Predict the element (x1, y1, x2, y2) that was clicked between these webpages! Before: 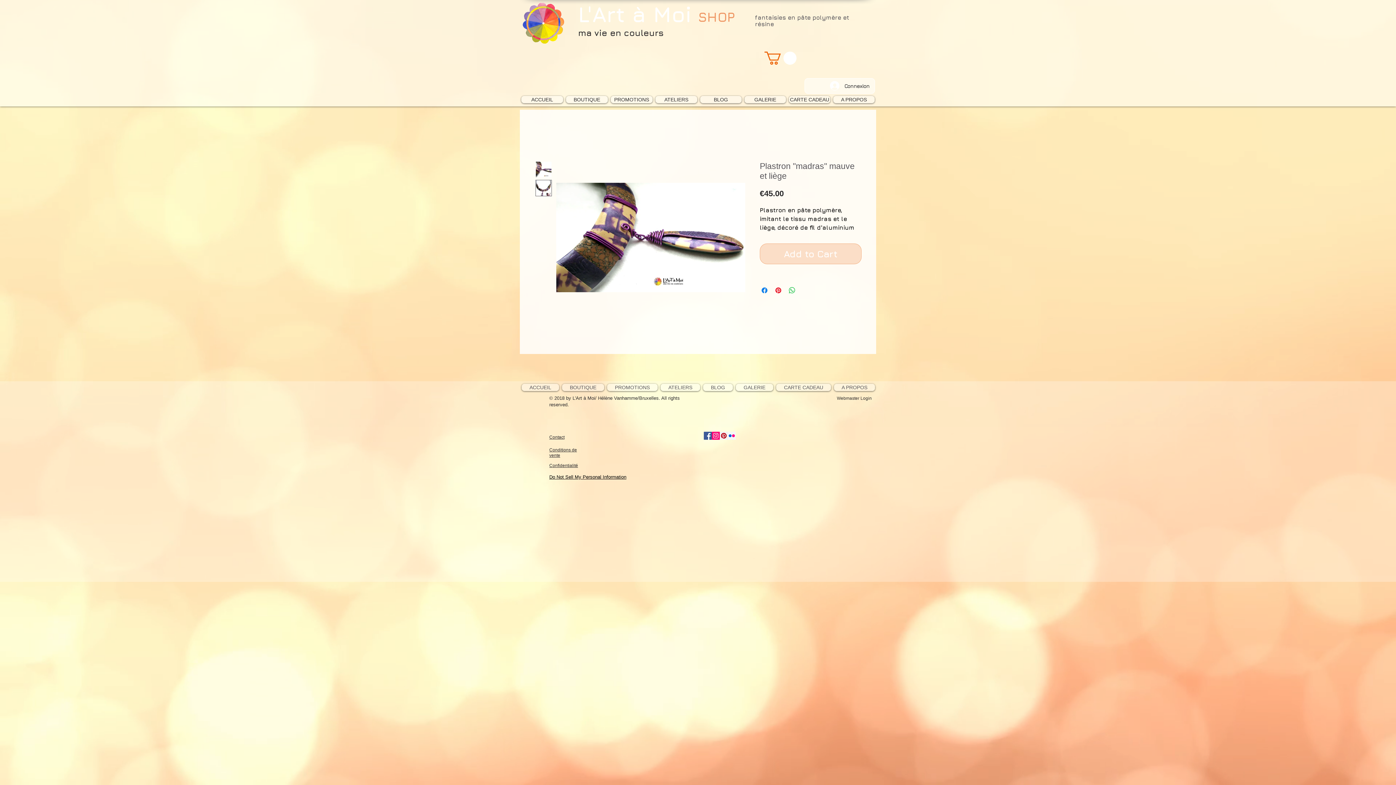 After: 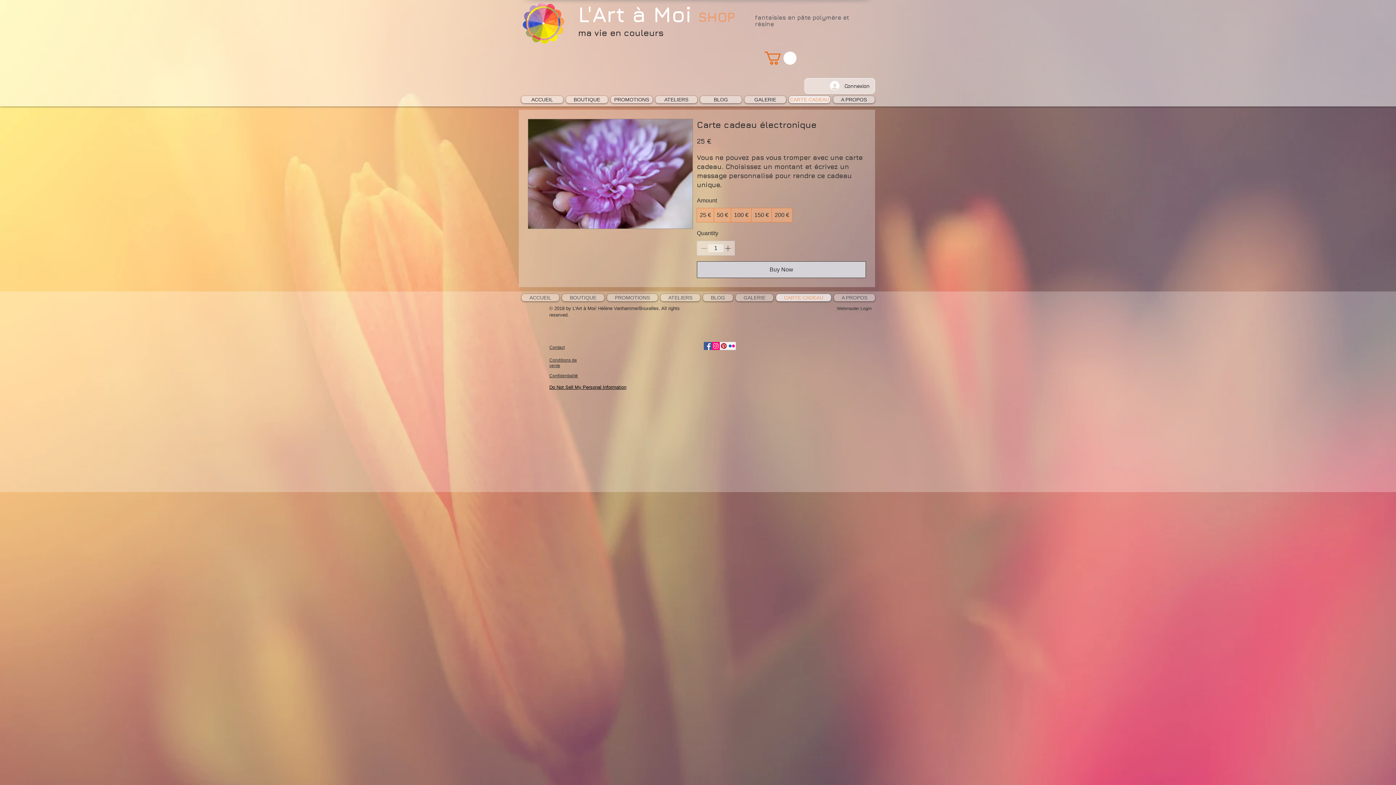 Action: bbox: (776, 383, 831, 391) label: CARTE CADEAU